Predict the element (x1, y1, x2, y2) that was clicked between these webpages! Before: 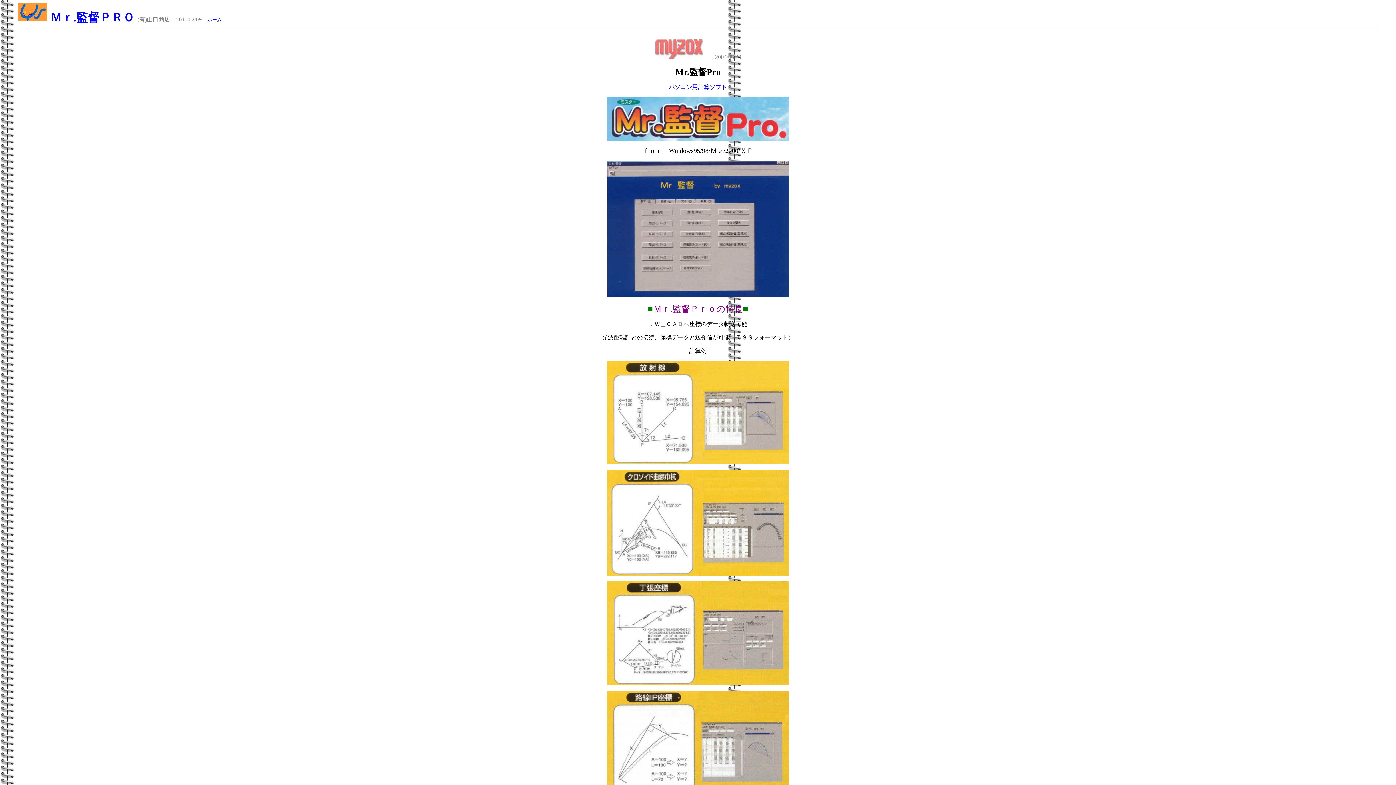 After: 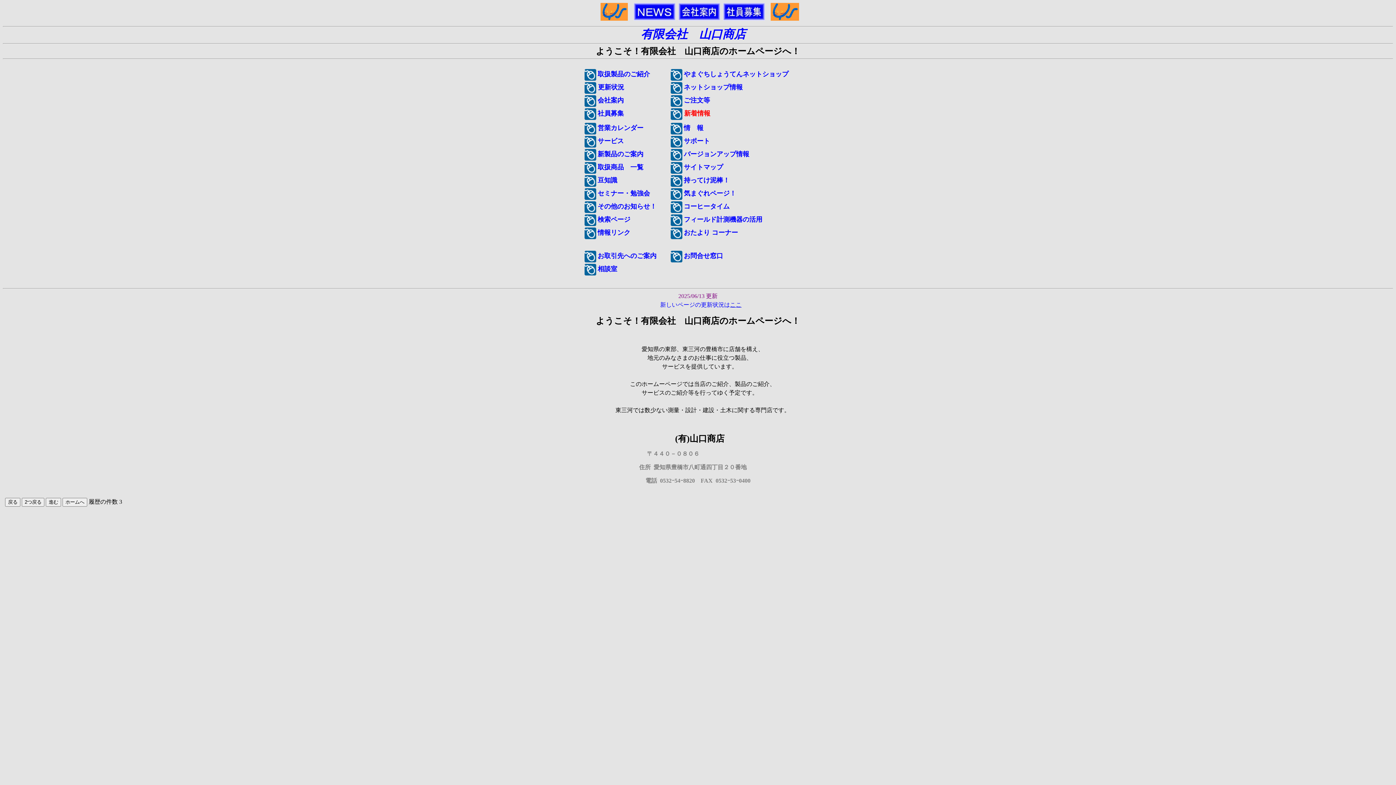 Action: label: ホーム bbox: (207, 16, 221, 22)